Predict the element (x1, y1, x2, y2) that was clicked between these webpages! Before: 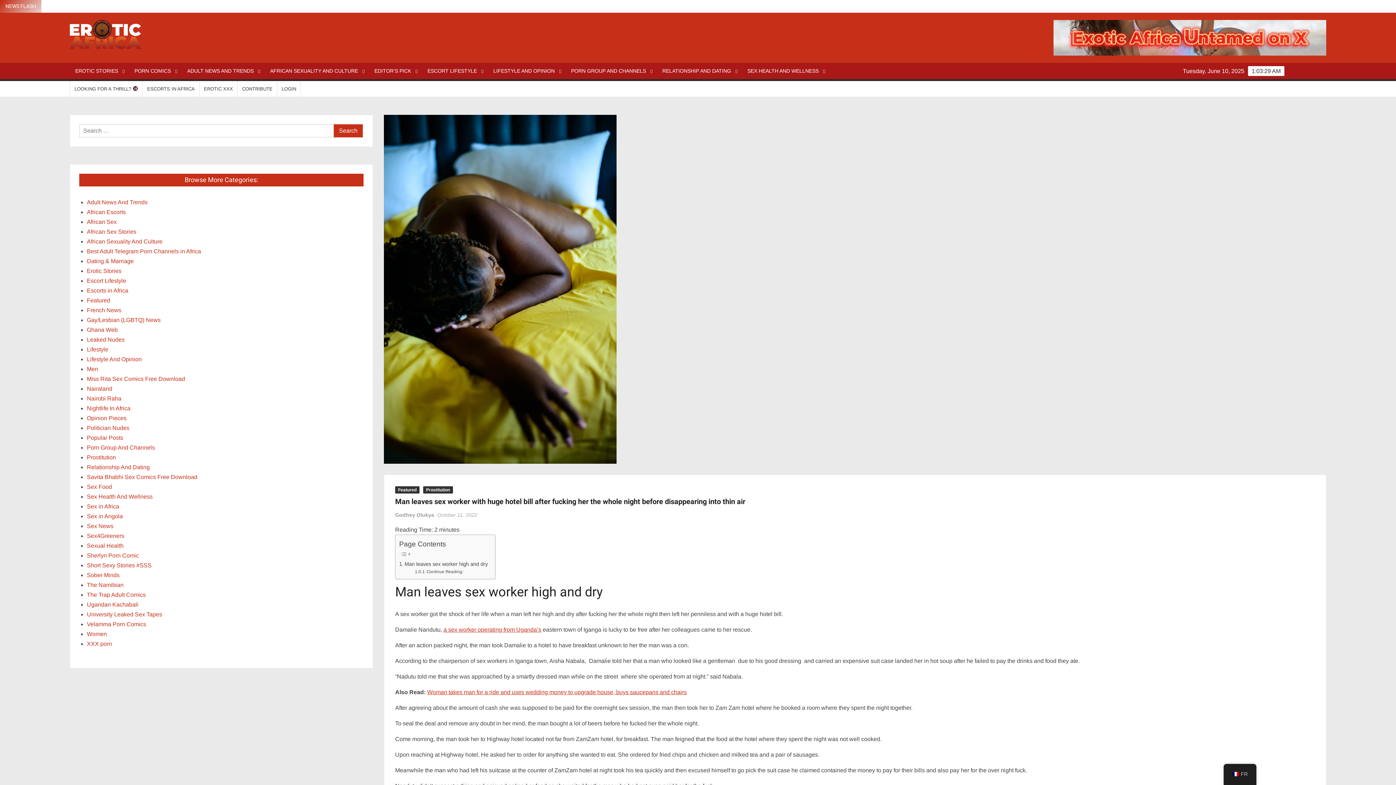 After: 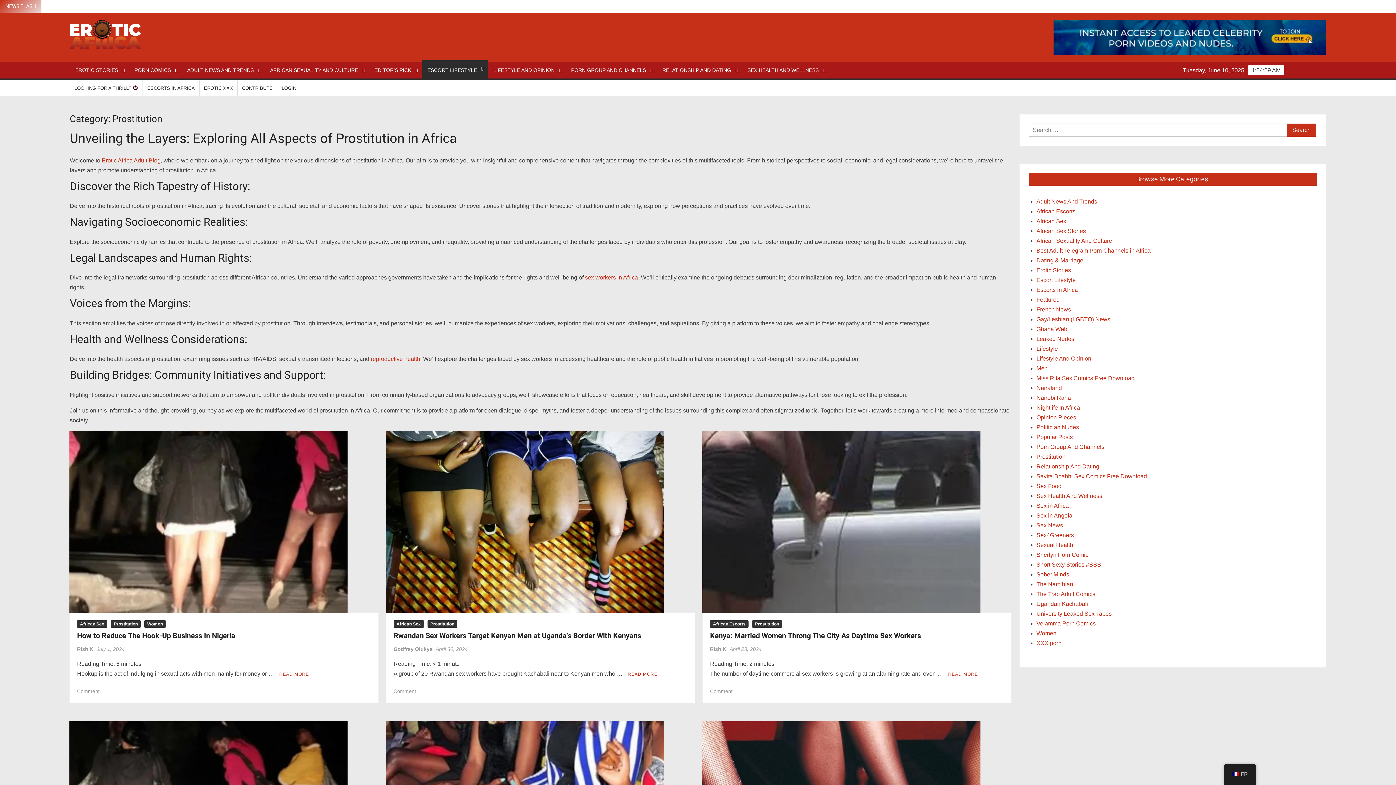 Action: label: Prostitution bbox: (423, 486, 453, 493)